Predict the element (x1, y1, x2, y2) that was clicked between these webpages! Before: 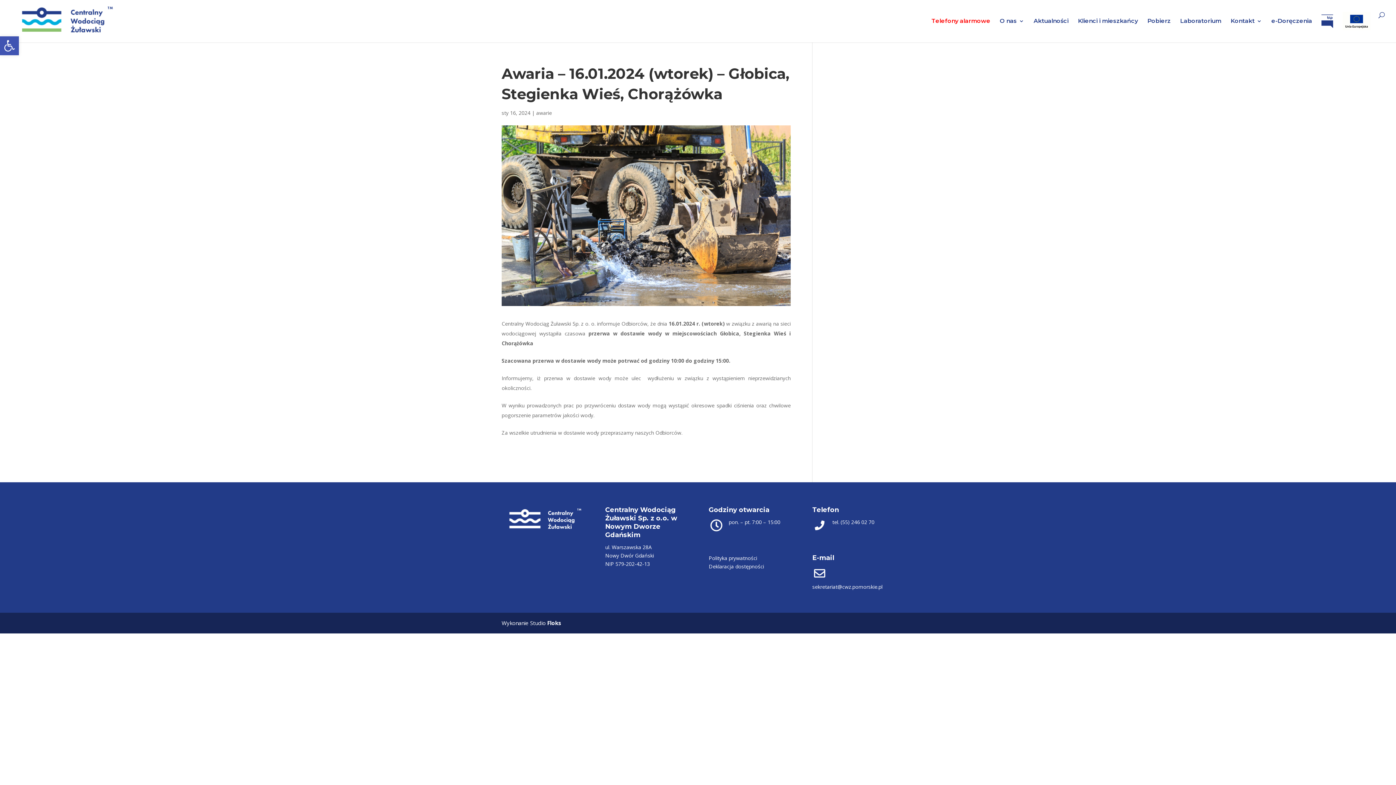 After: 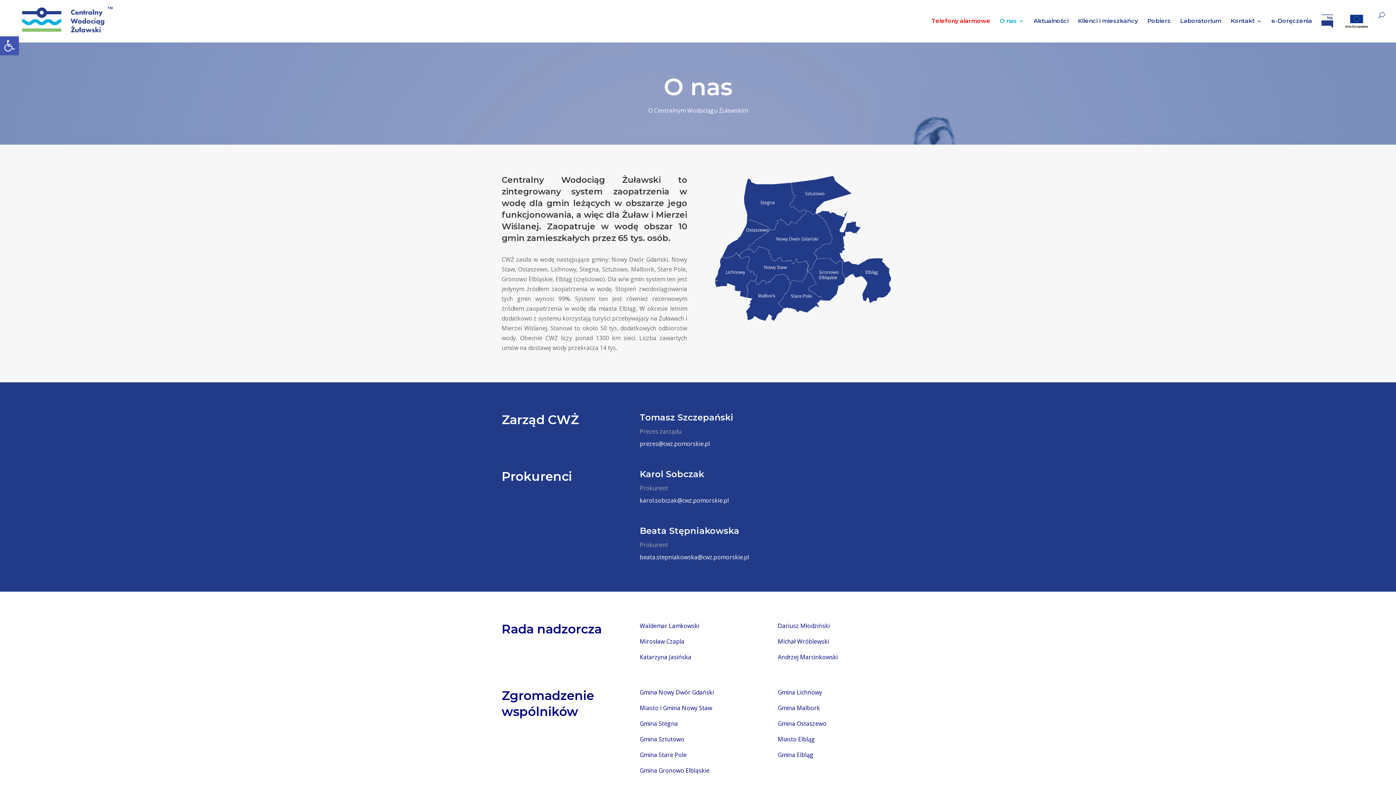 Action: bbox: (1000, 18, 1024, 35) label: O nas